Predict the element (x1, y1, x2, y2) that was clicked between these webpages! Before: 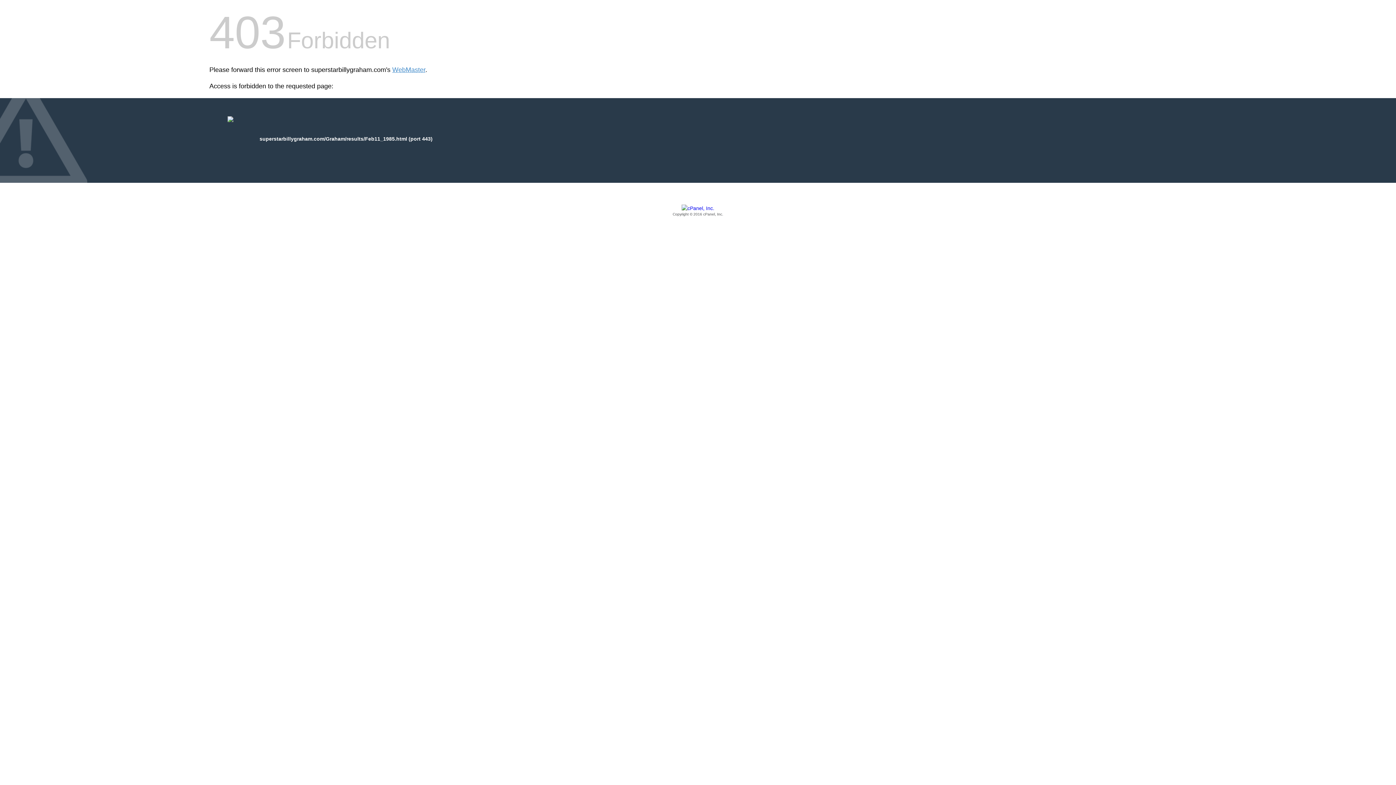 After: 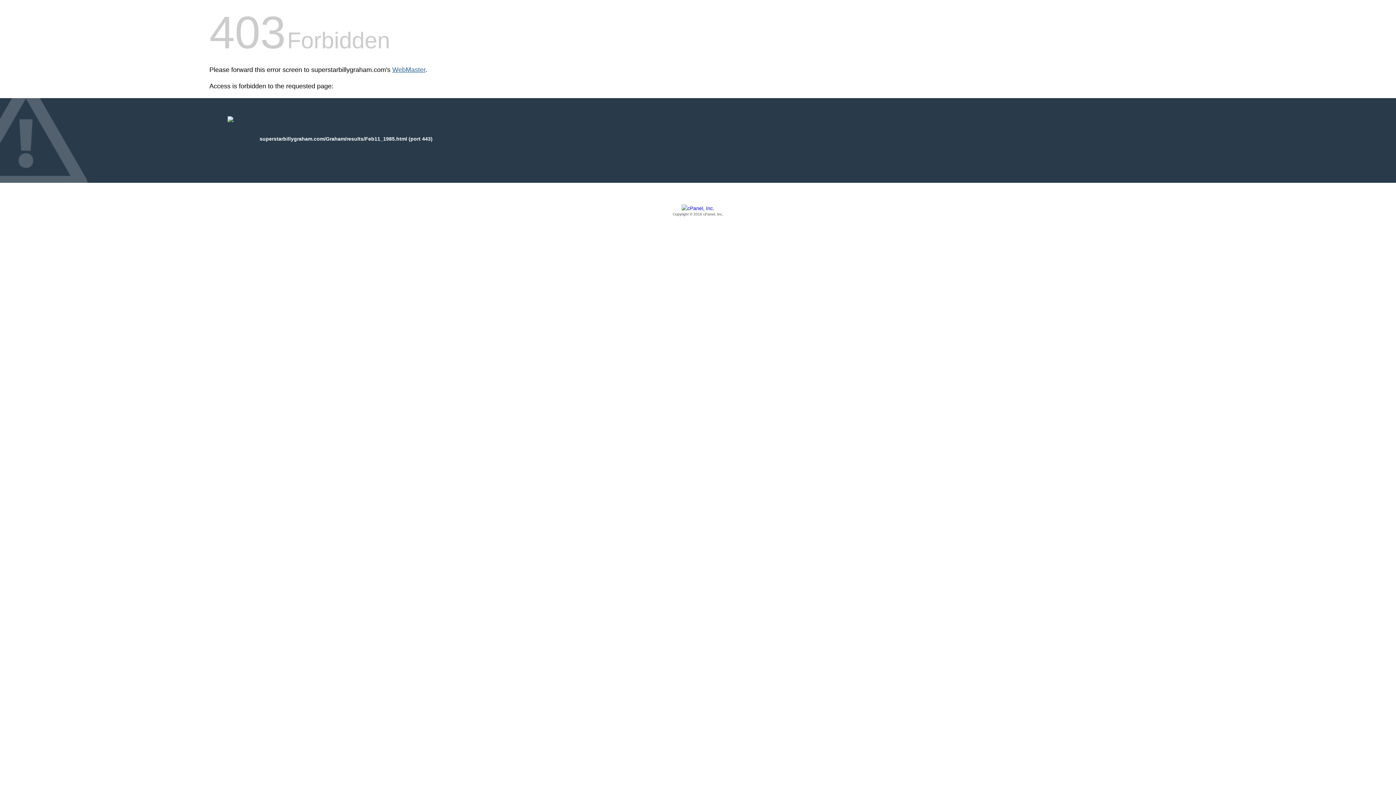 Action: label: WebMaster bbox: (392, 66, 425, 73)